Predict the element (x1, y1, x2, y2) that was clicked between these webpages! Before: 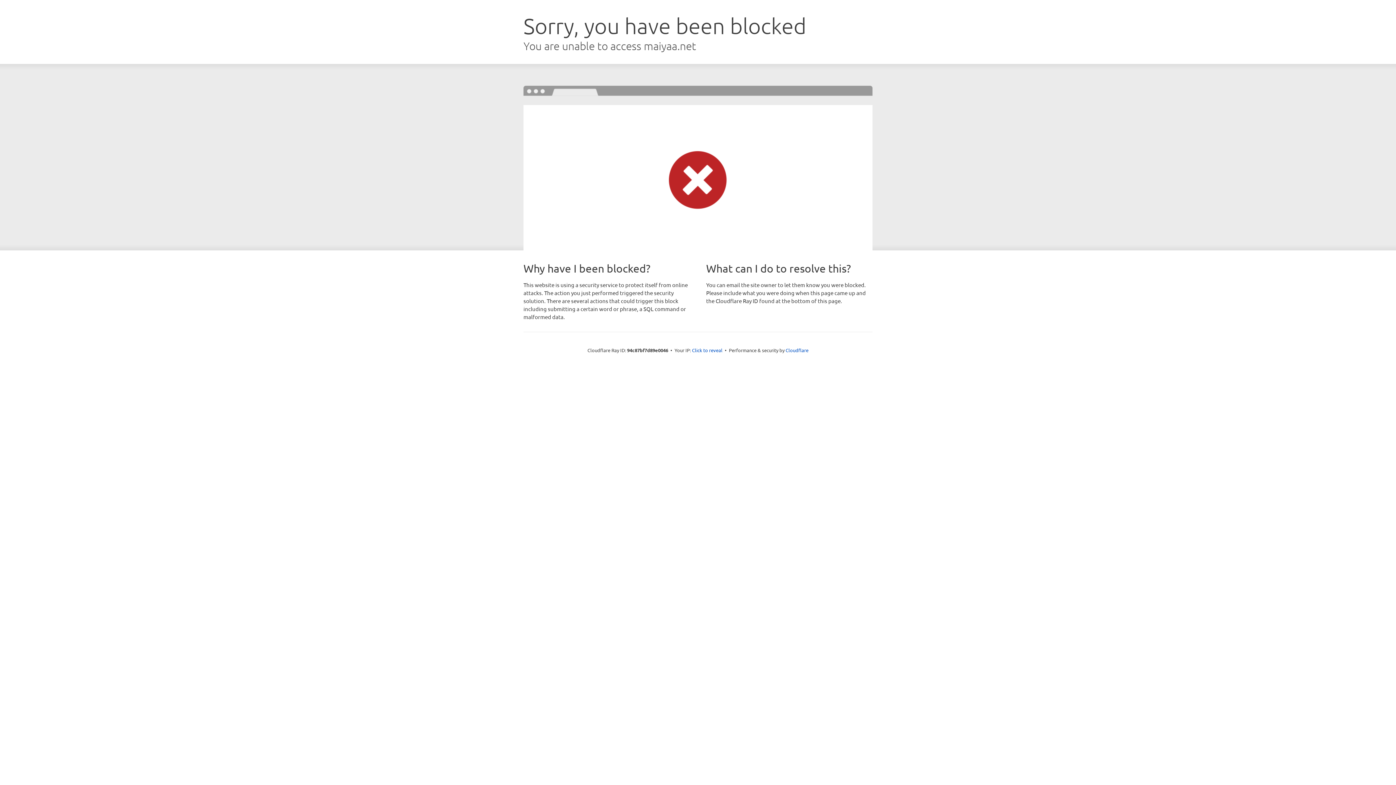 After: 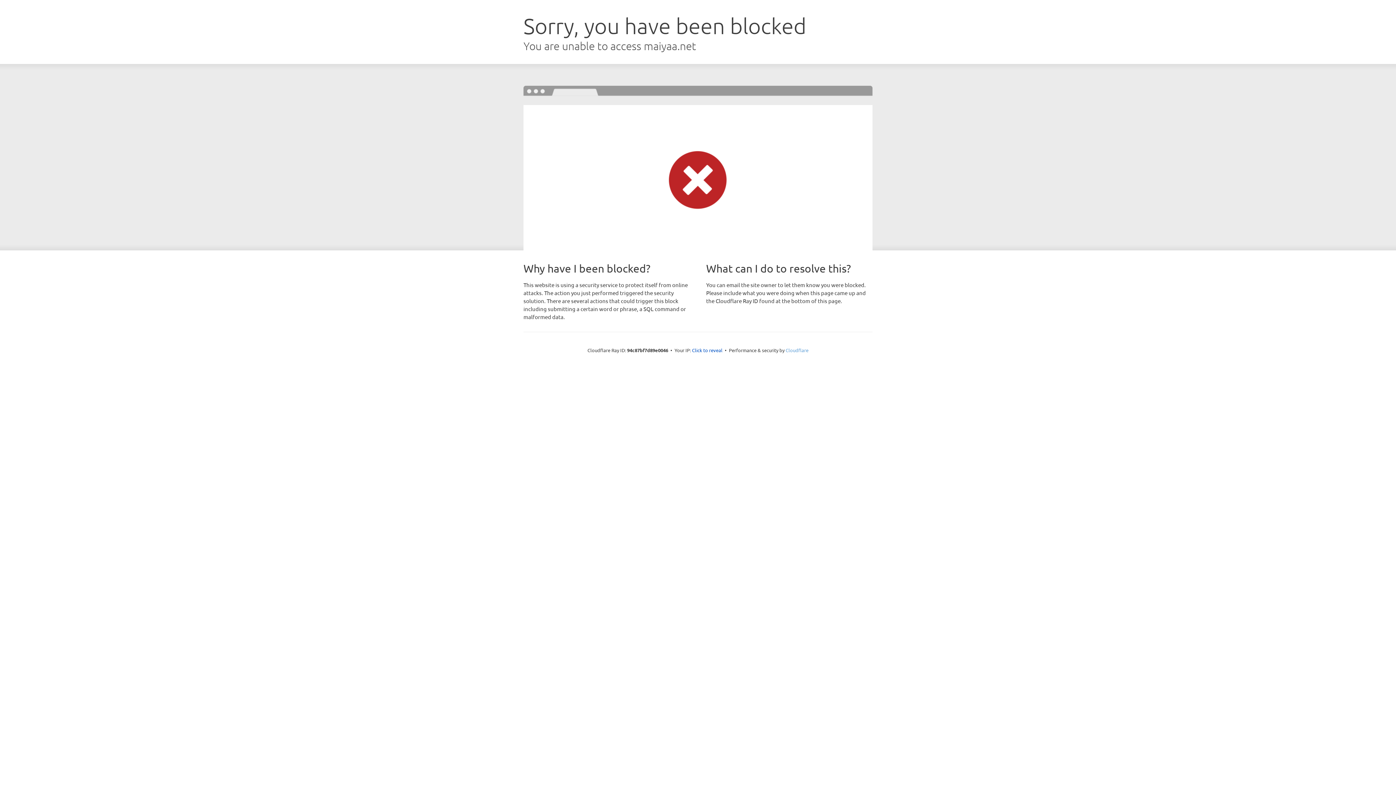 Action: bbox: (785, 347, 808, 353) label: Cloudflare